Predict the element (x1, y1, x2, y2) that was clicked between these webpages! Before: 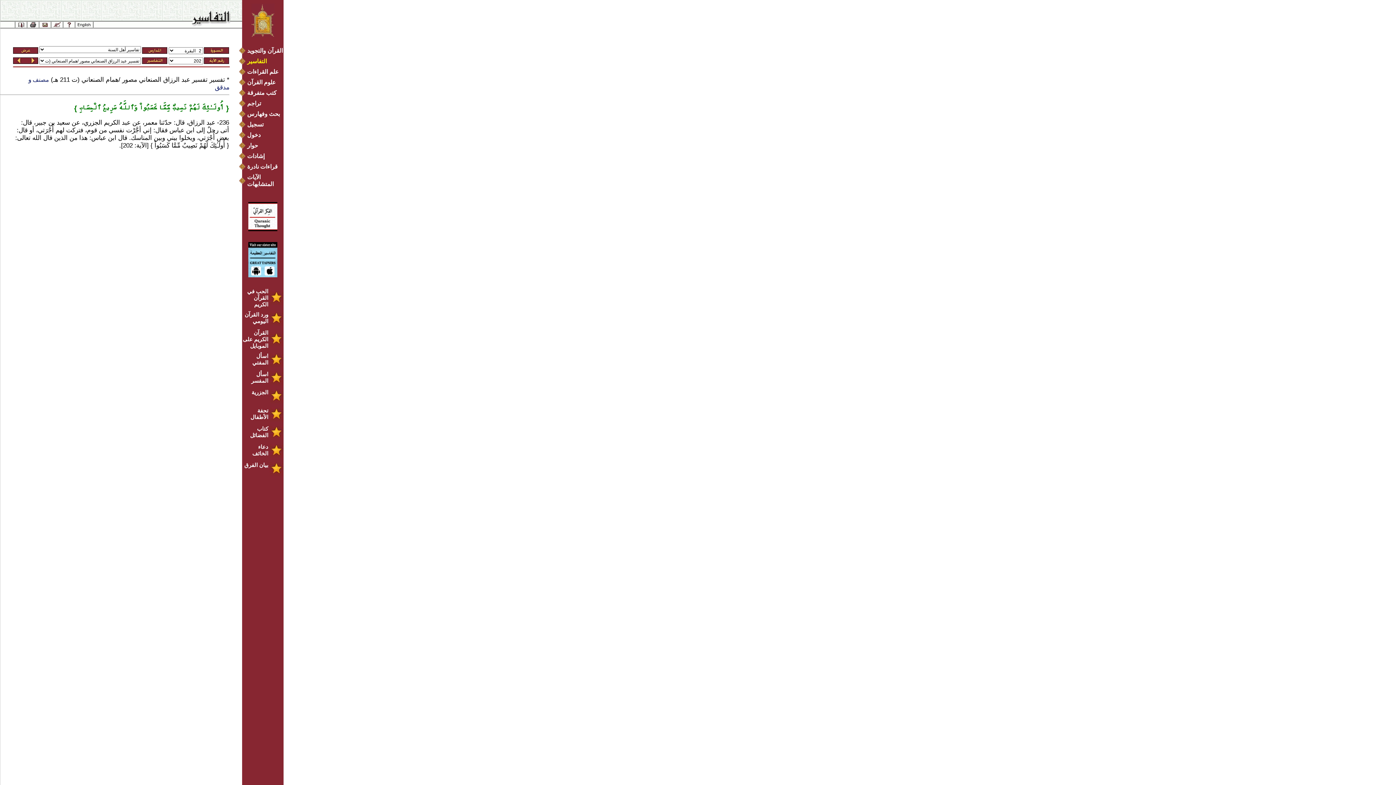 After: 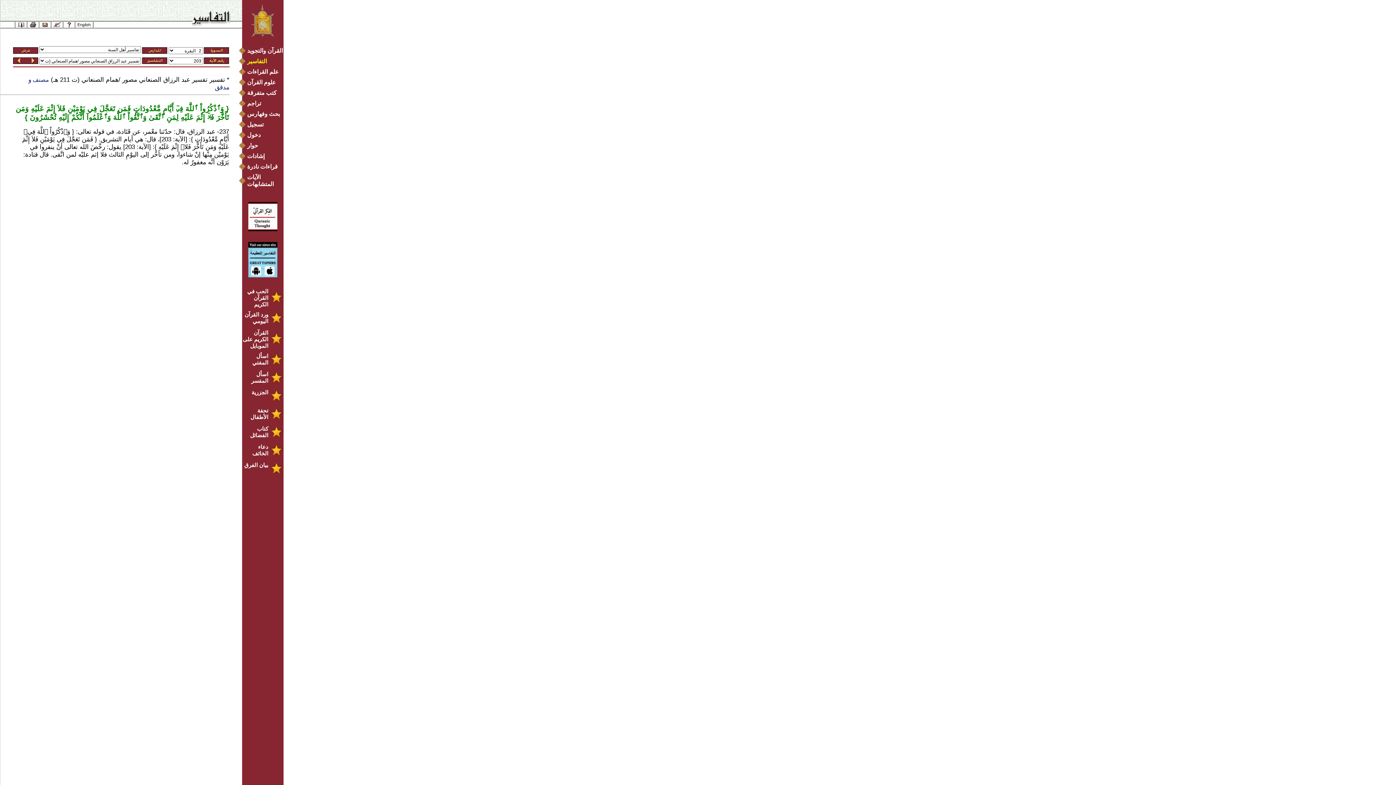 Action: label:      bbox: (14, 57, 20, 63)